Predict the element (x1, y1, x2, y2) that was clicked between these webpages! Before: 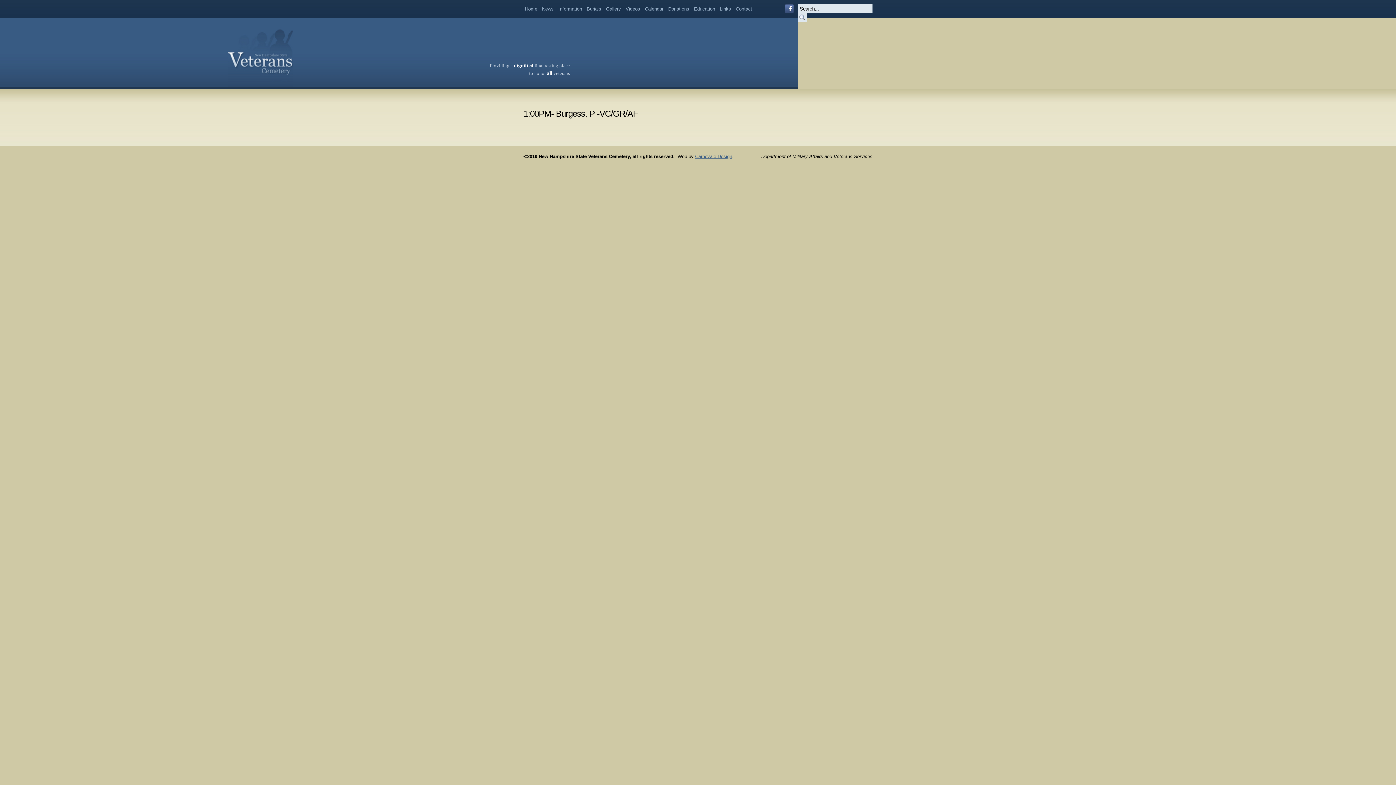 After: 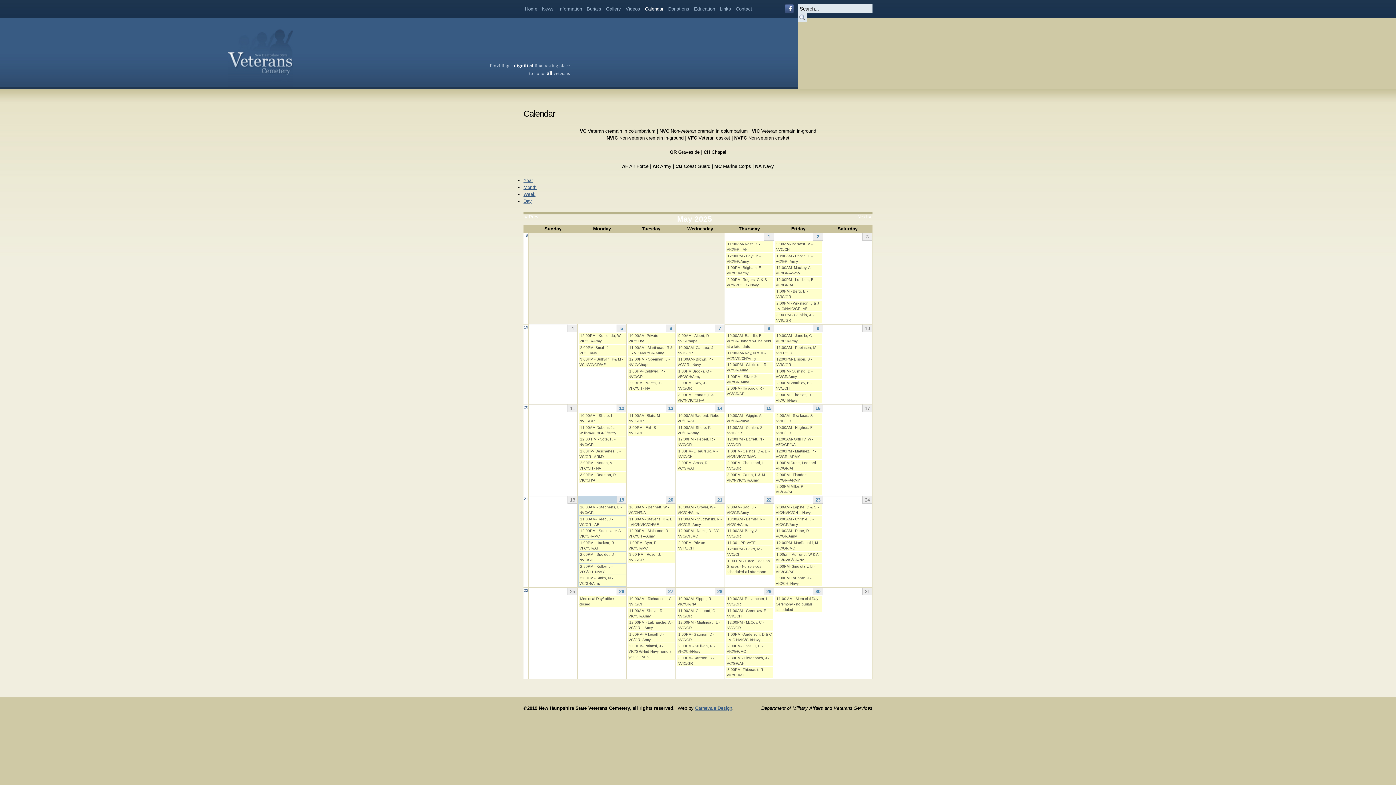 Action: label: Calendar bbox: (643, 0, 665, 18)